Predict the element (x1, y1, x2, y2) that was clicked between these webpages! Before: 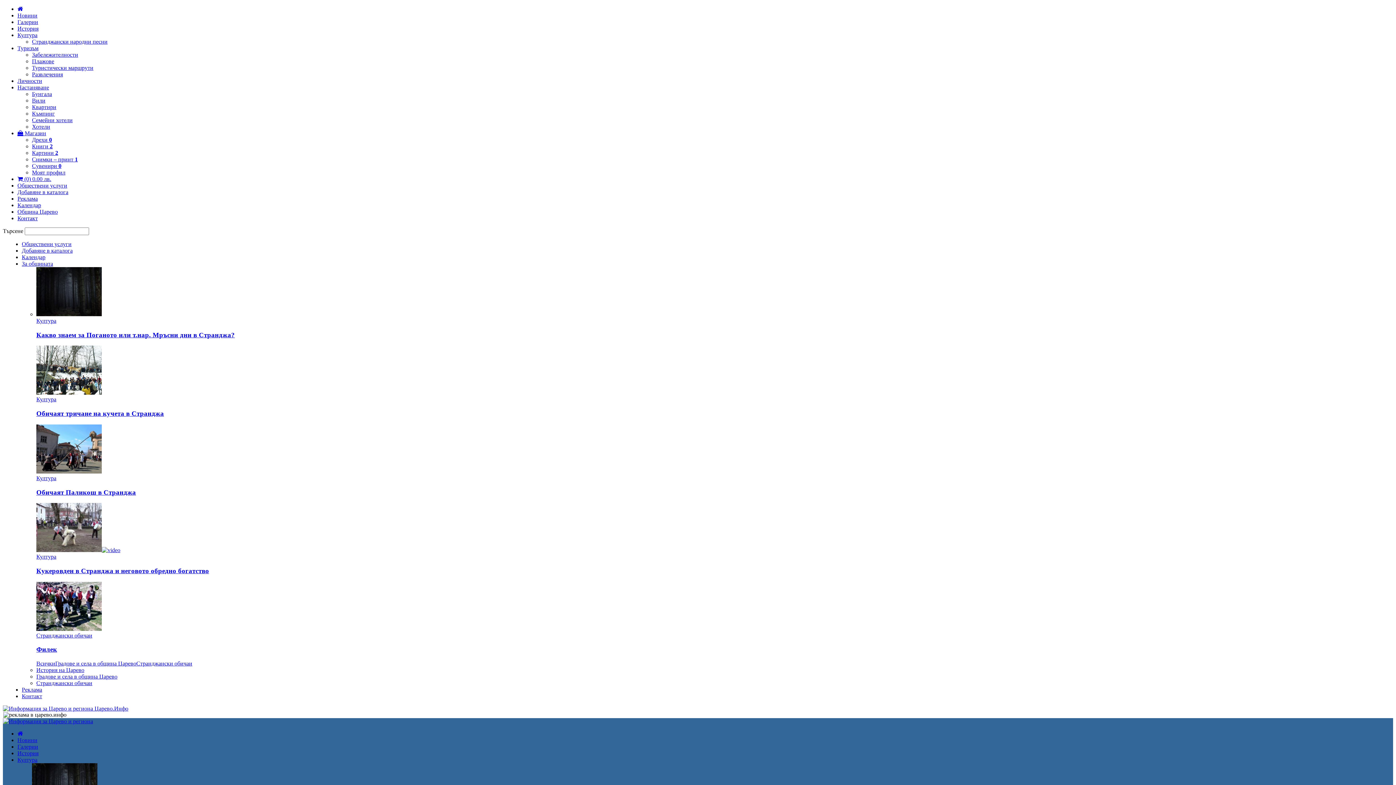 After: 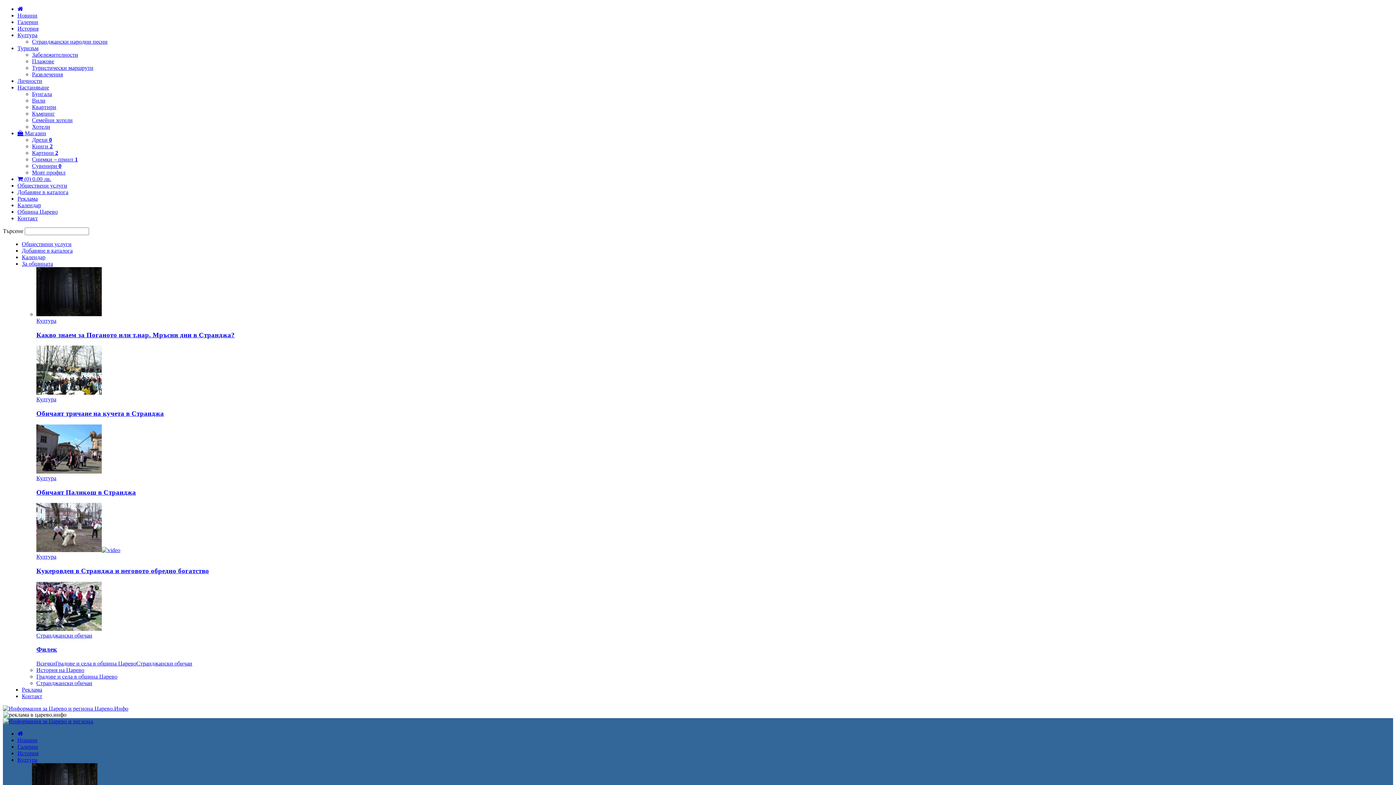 Action: bbox: (17, 45, 38, 51) label: Туризъм